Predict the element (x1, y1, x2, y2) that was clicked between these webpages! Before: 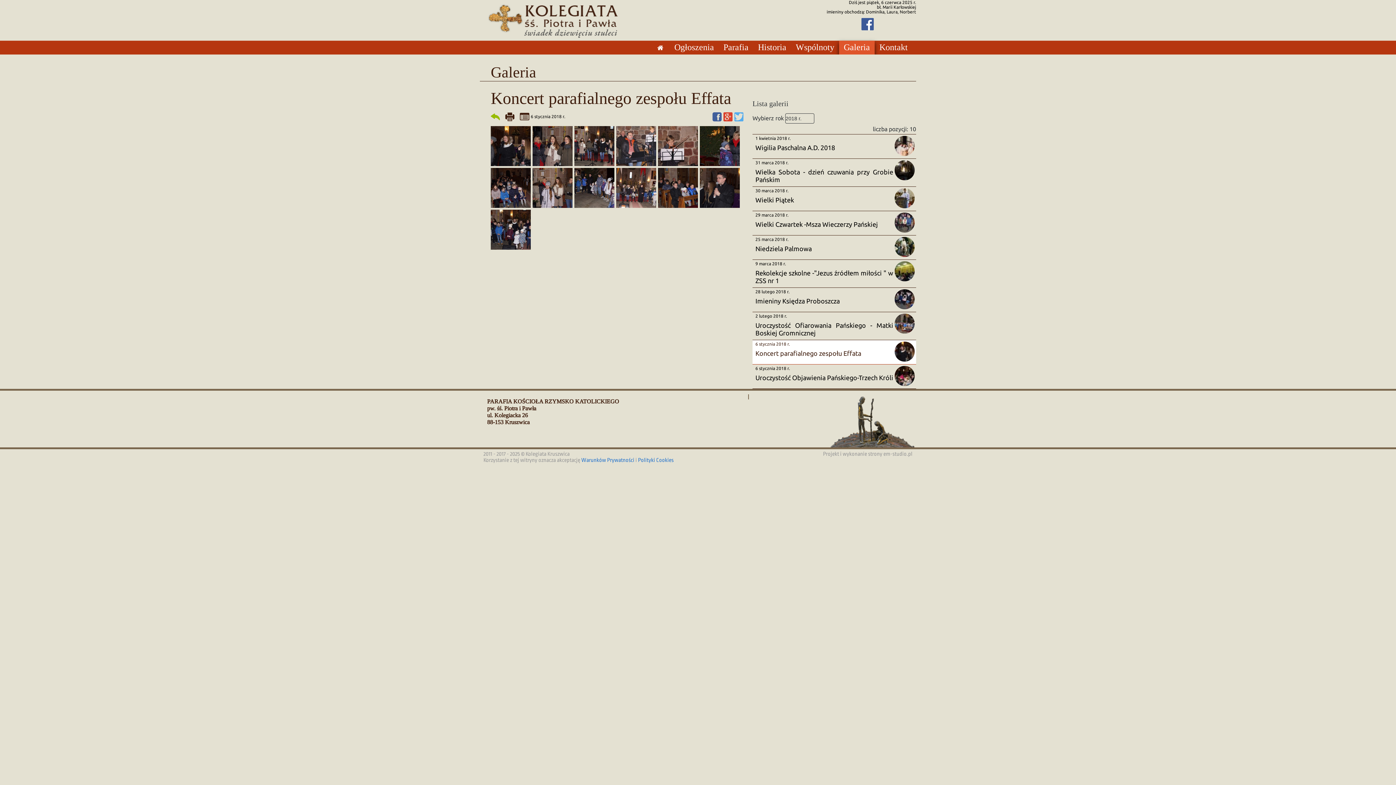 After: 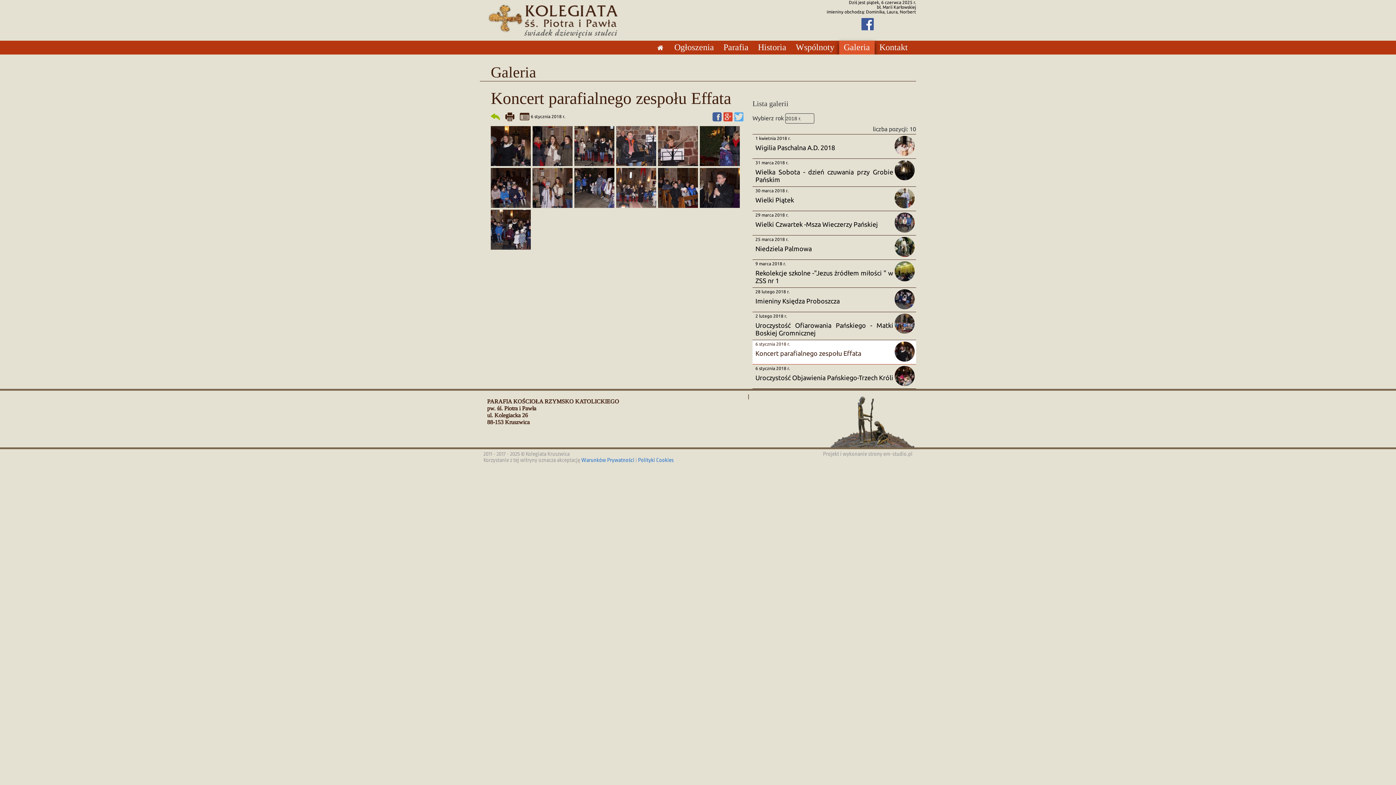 Action: bbox: (734, 116, 743, 122)